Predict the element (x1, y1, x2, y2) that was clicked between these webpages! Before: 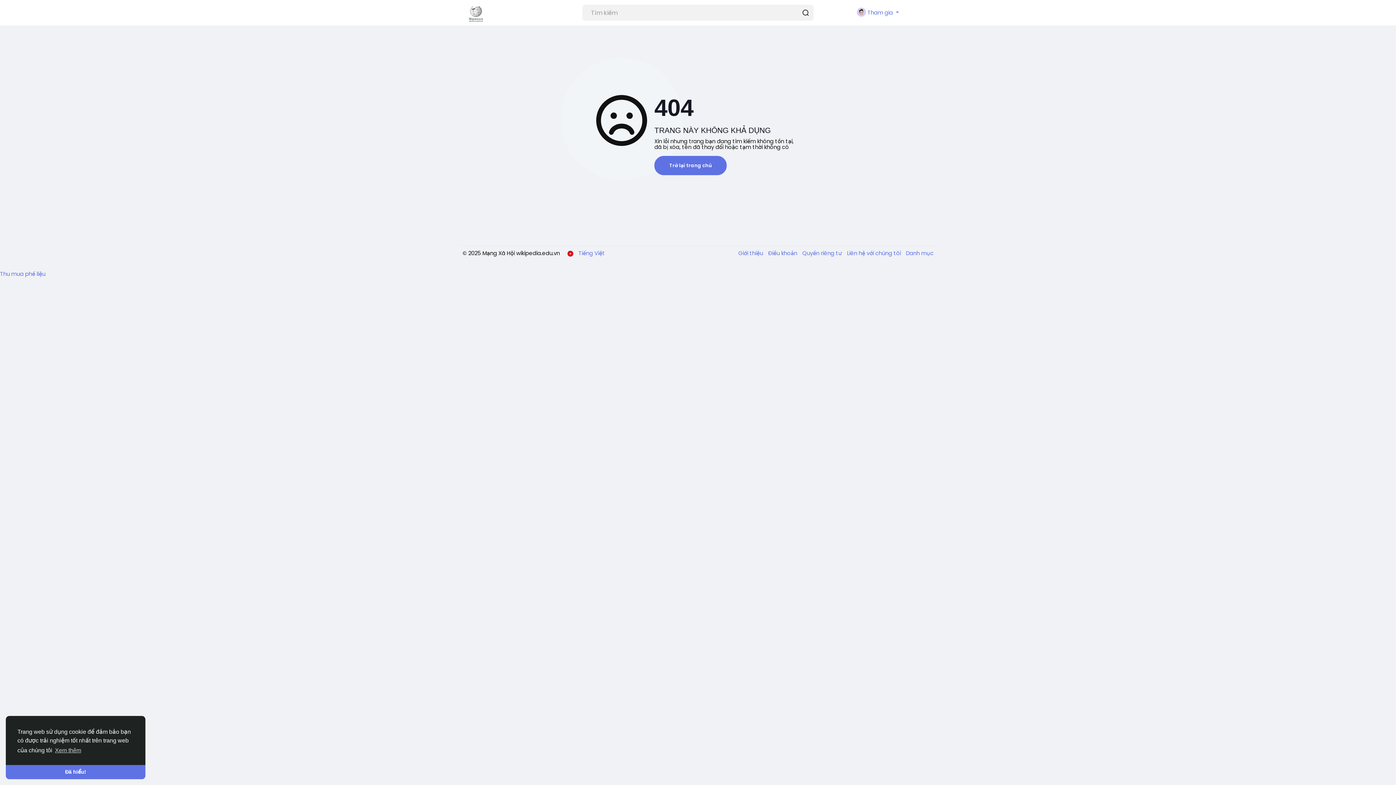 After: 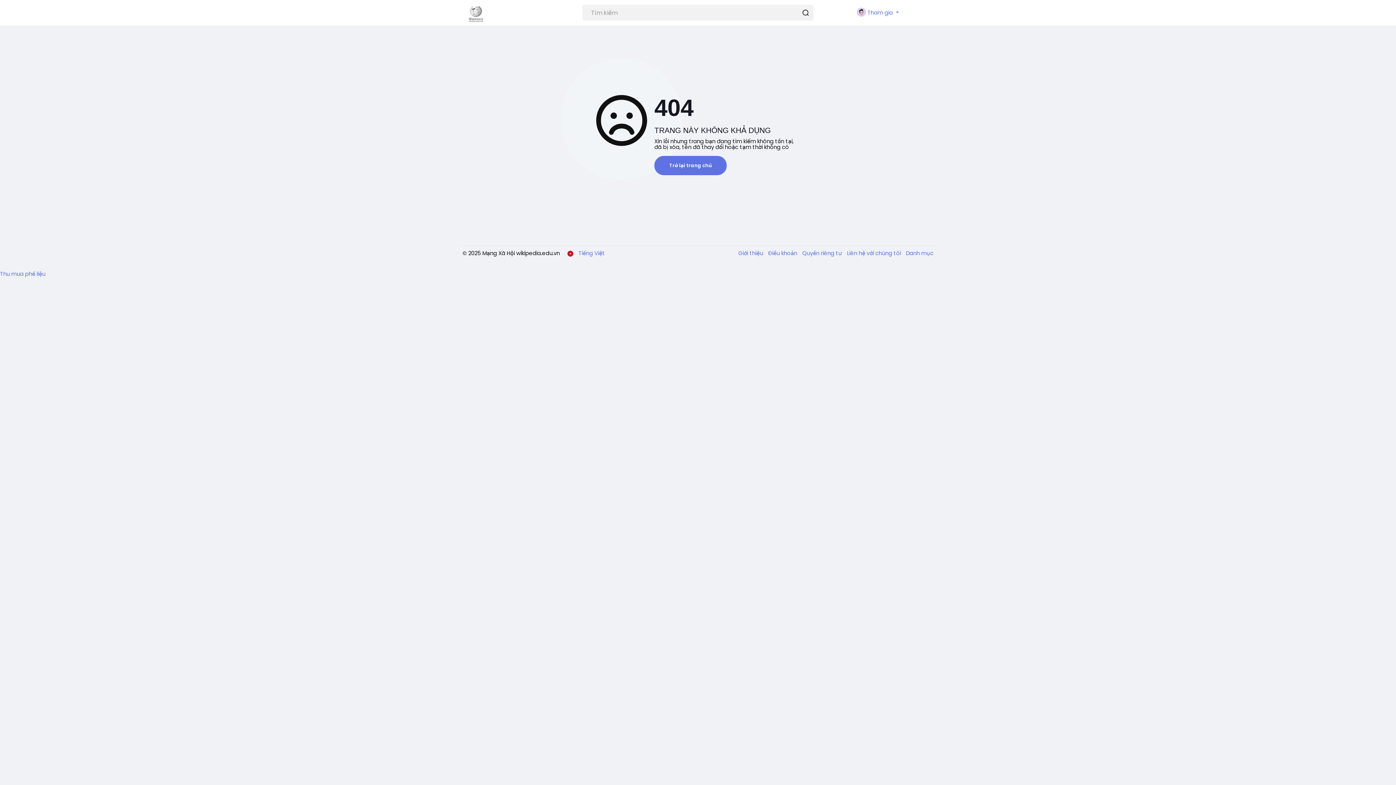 Action: label: dismiss cookie message bbox: (5, 765, 145, 779)